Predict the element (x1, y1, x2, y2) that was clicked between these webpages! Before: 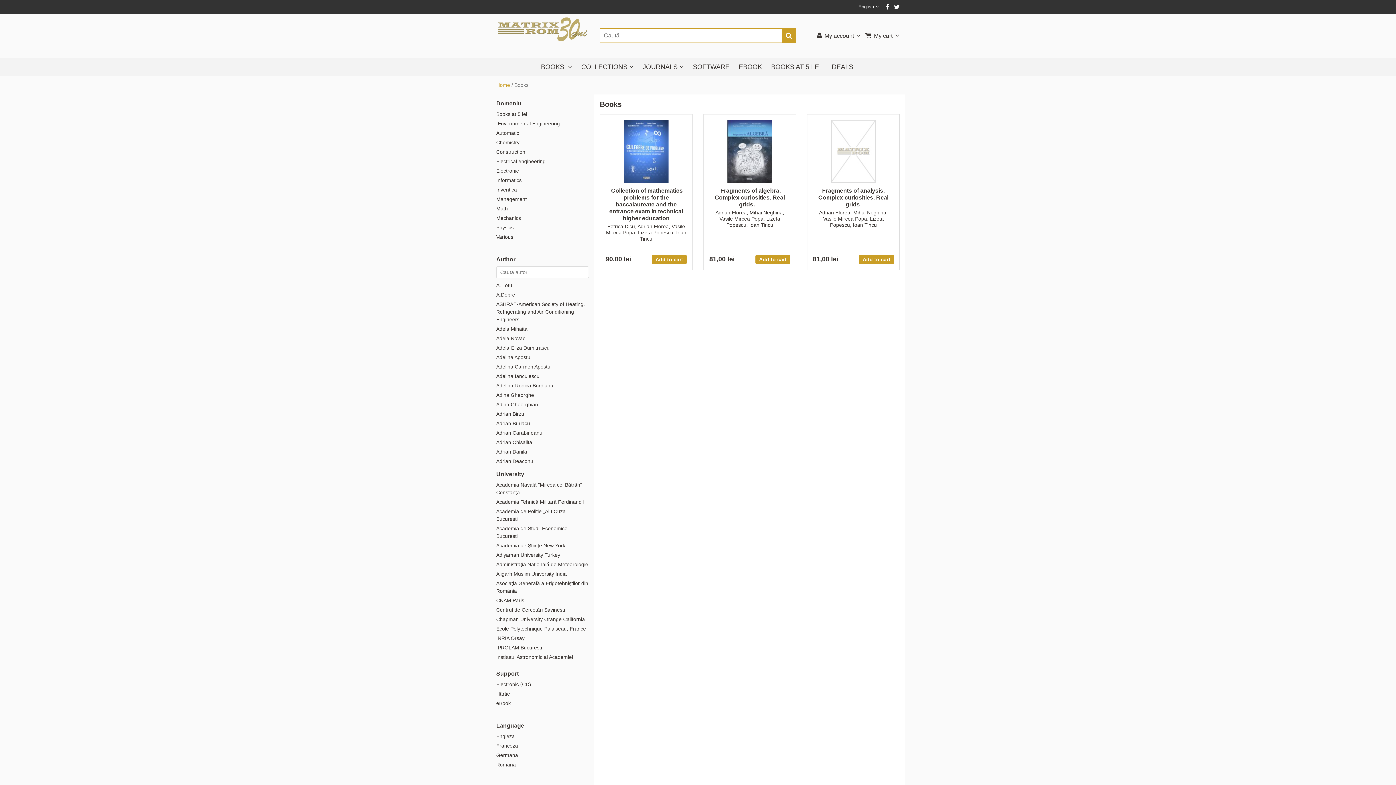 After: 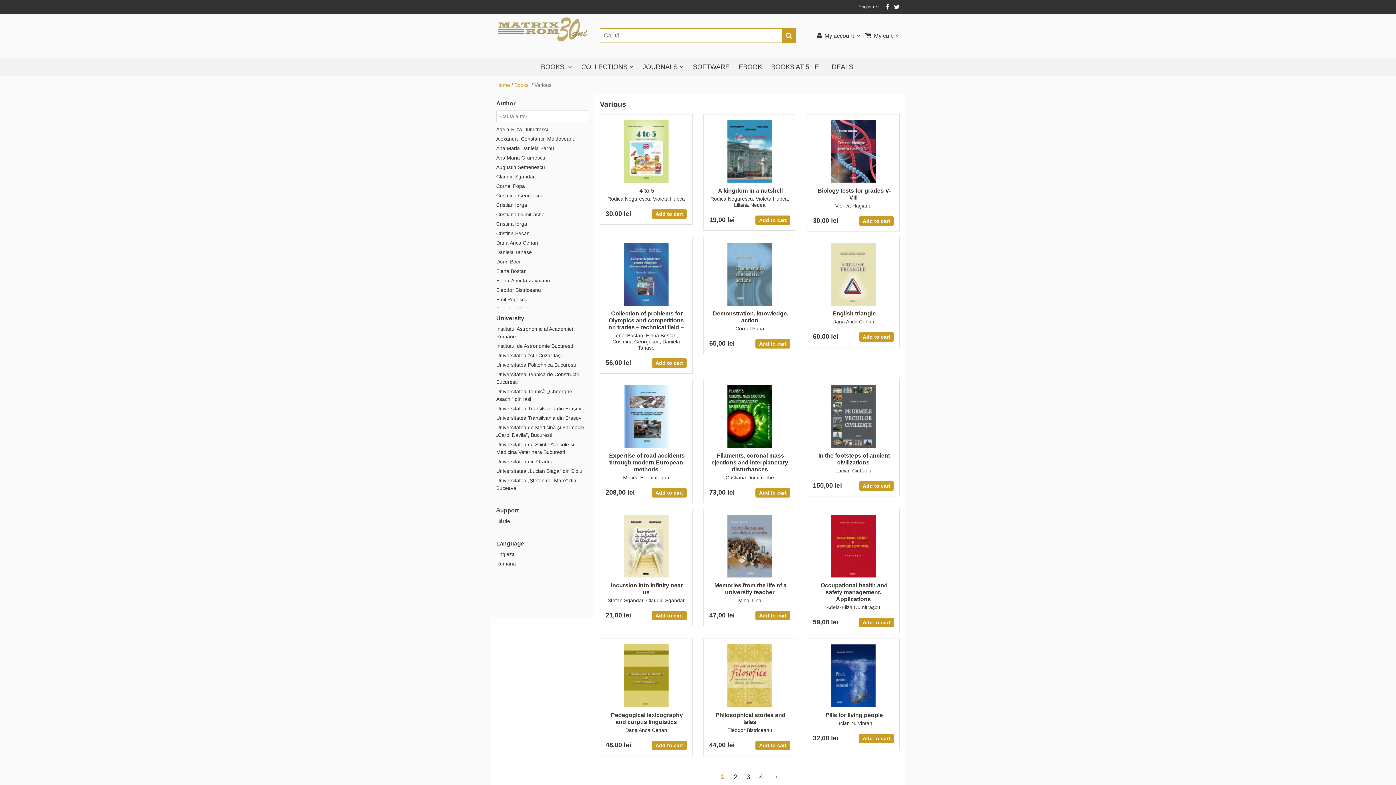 Action: bbox: (496, 234, 513, 240) label: Various